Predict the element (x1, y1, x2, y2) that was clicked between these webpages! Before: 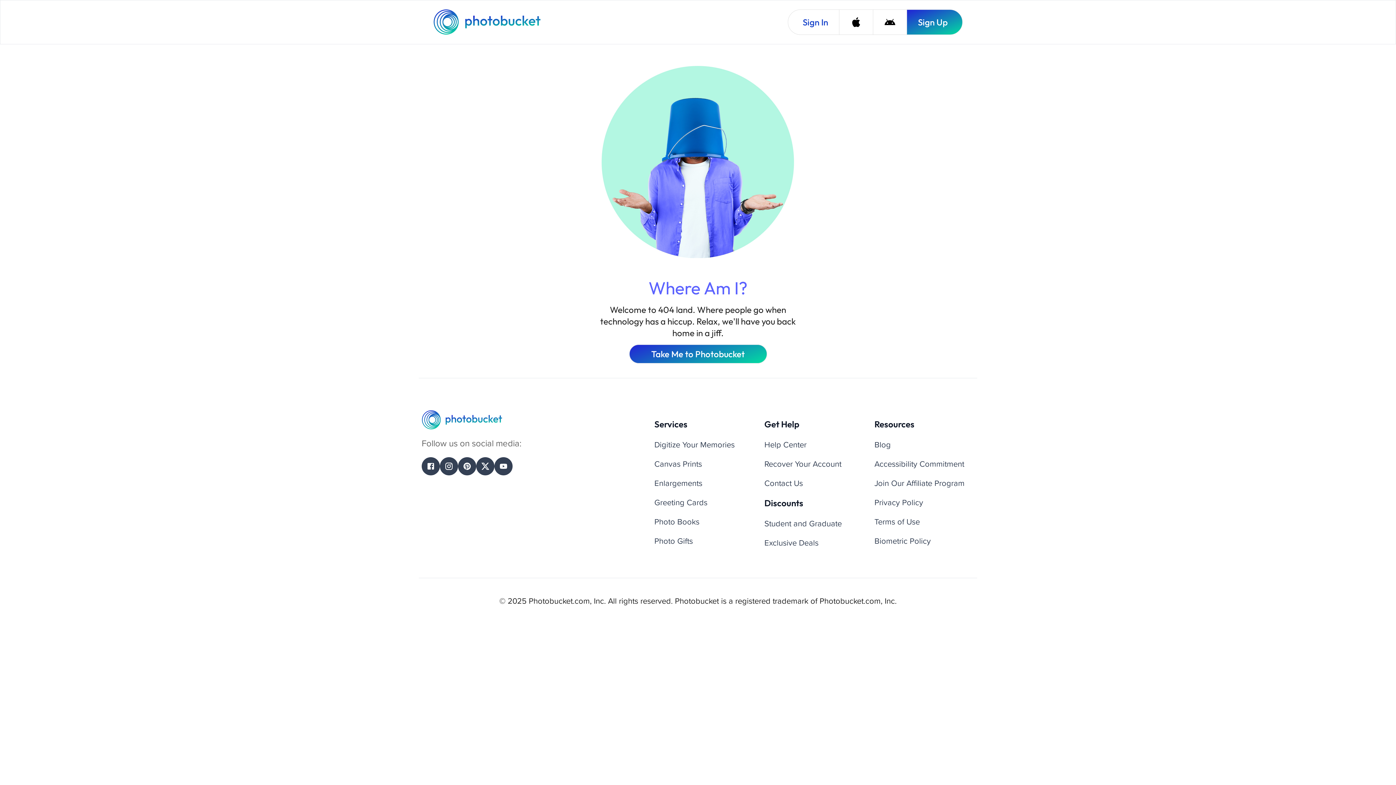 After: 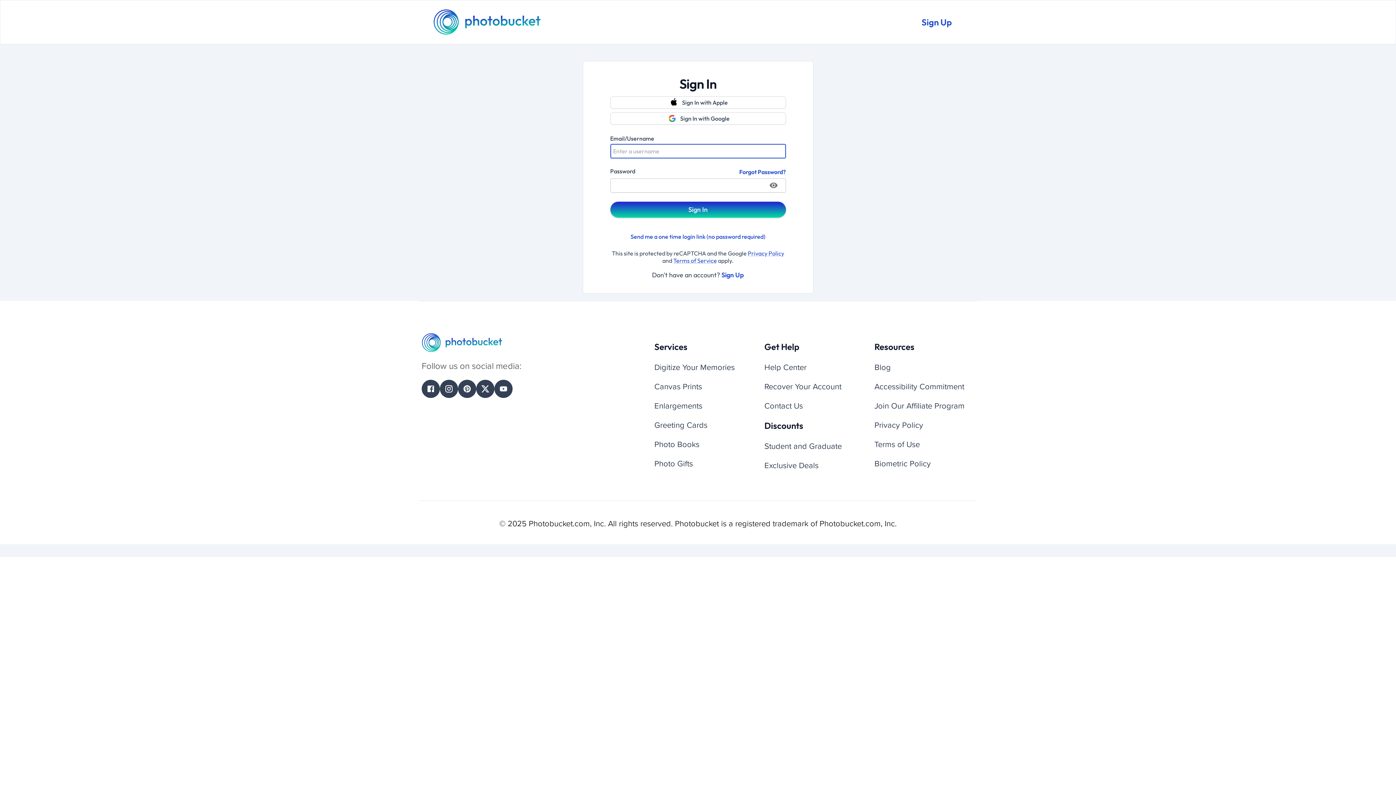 Action: label: Sign In bbox: (788, 9, 839, 34)